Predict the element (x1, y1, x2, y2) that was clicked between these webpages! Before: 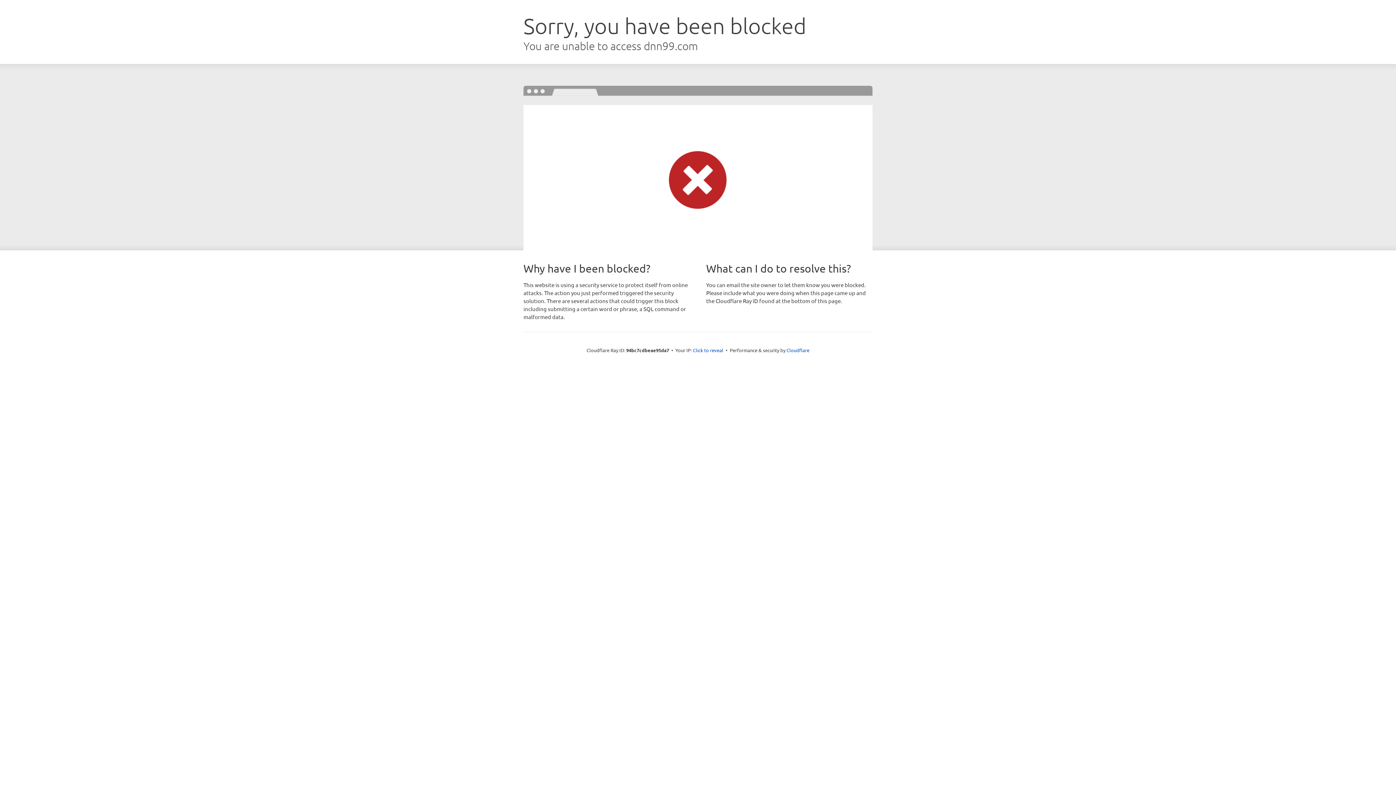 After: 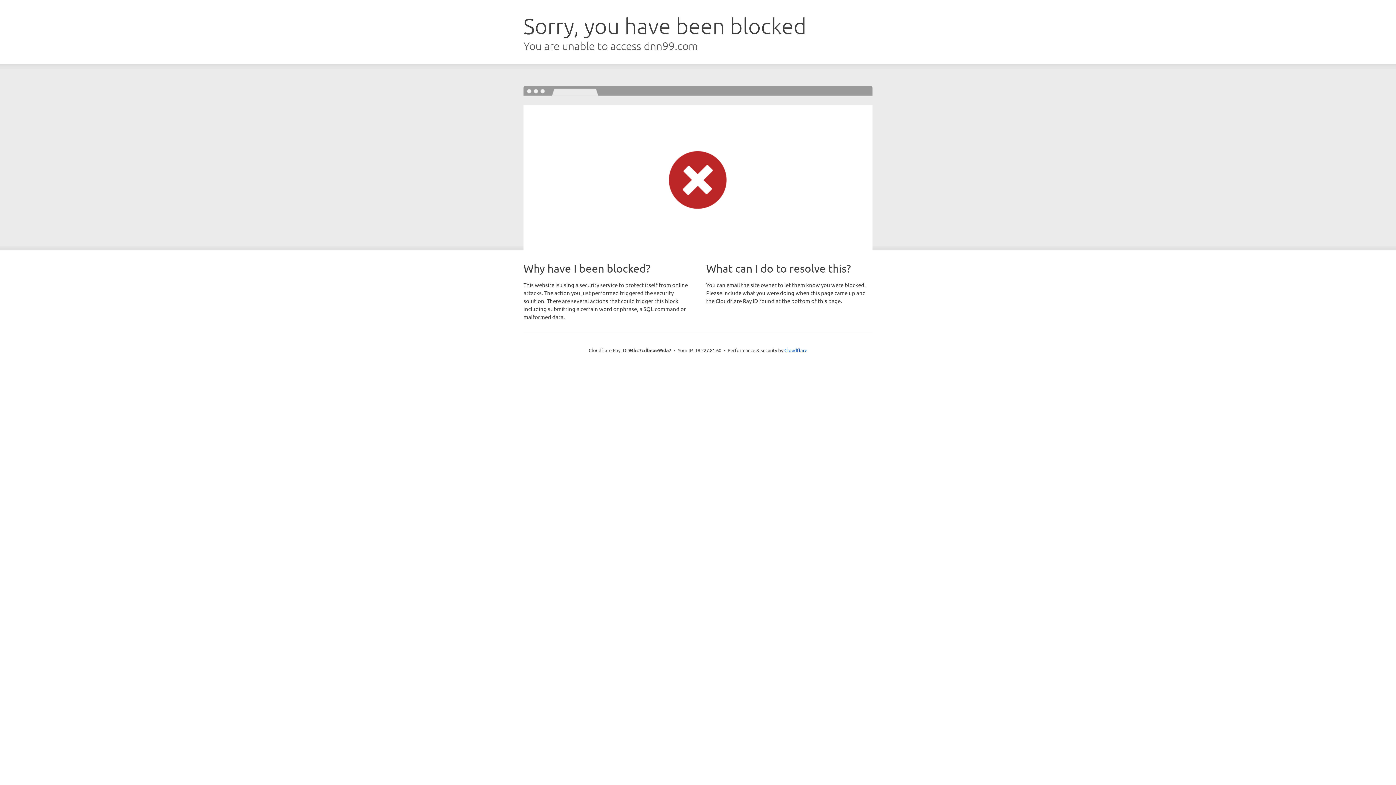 Action: bbox: (693, 346, 723, 353) label: Click to reveal